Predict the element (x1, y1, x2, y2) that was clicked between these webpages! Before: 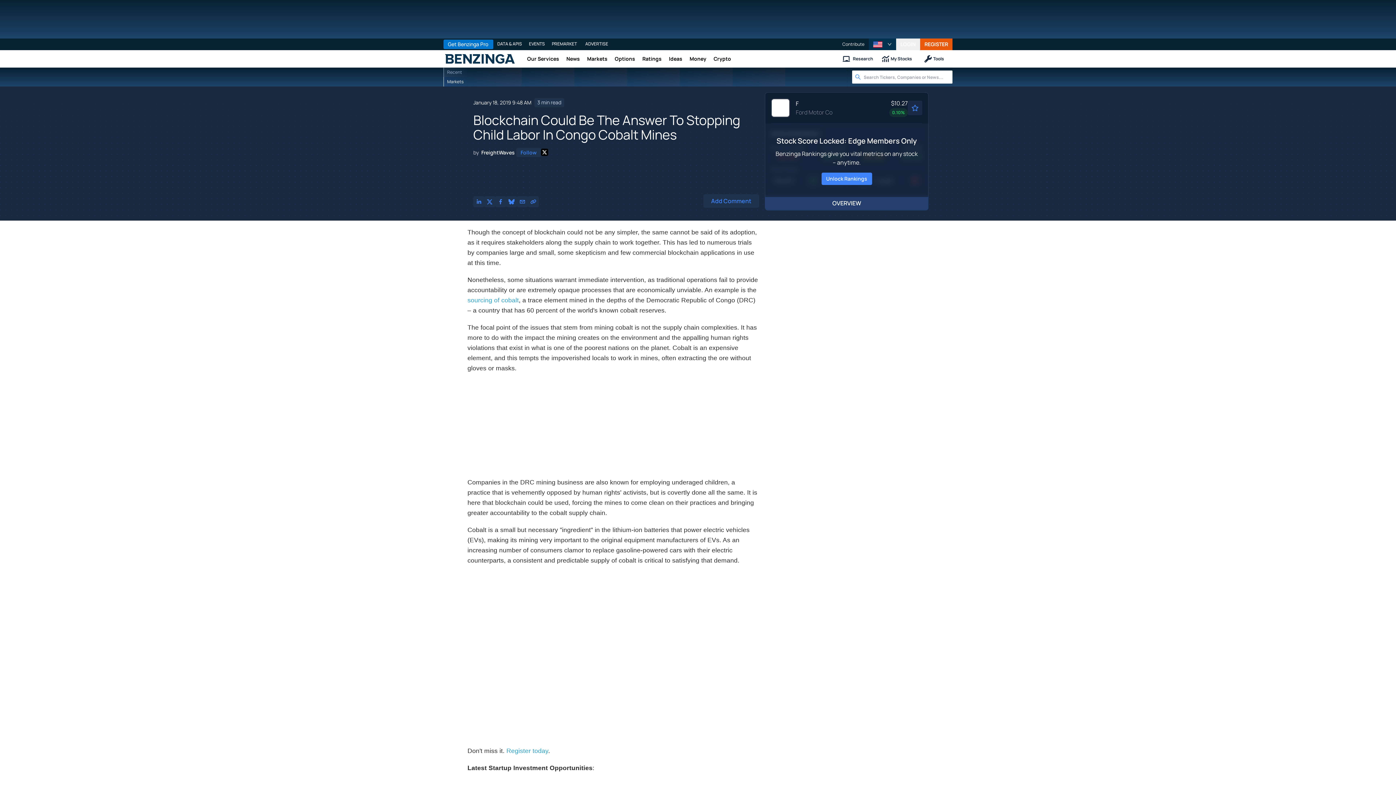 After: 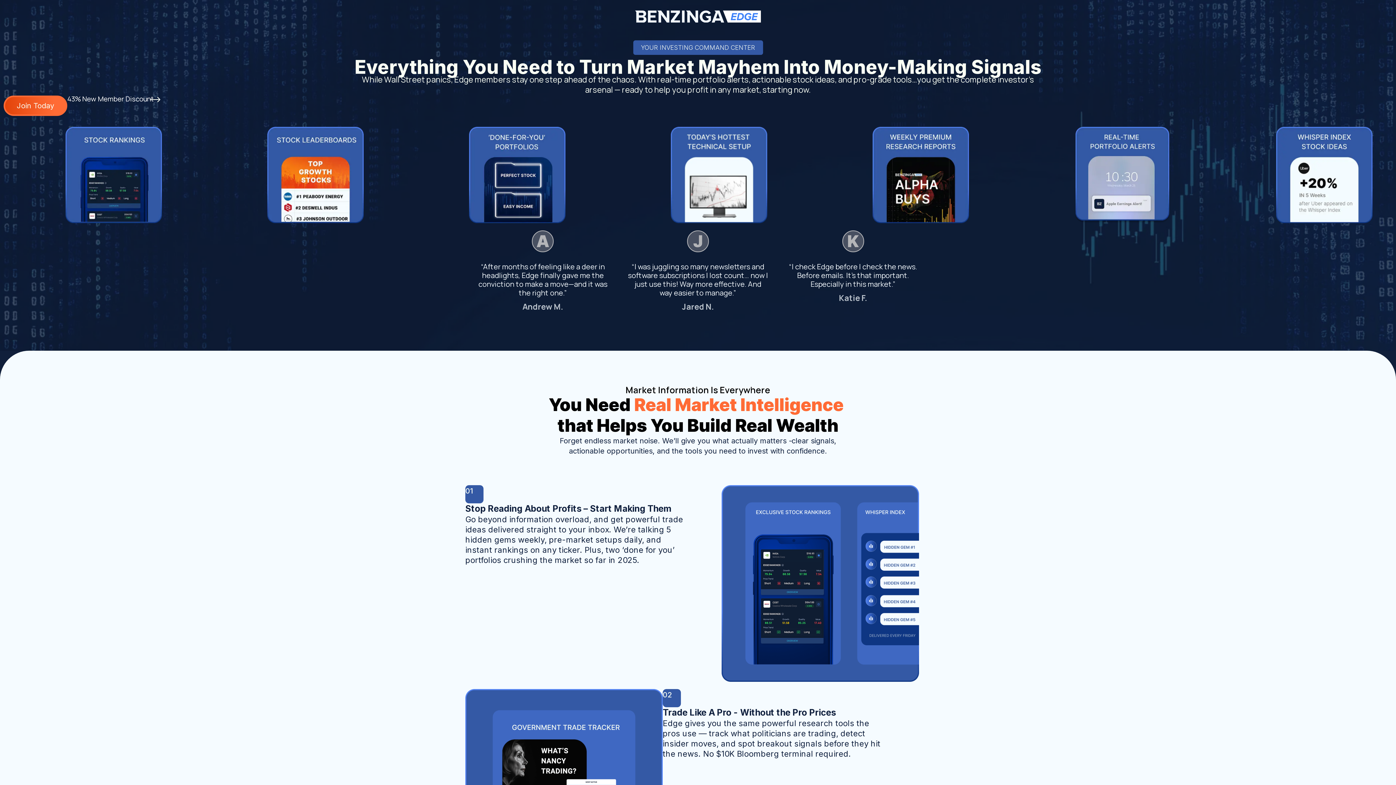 Action: label: Unlock Rankings bbox: (821, 172, 872, 185)